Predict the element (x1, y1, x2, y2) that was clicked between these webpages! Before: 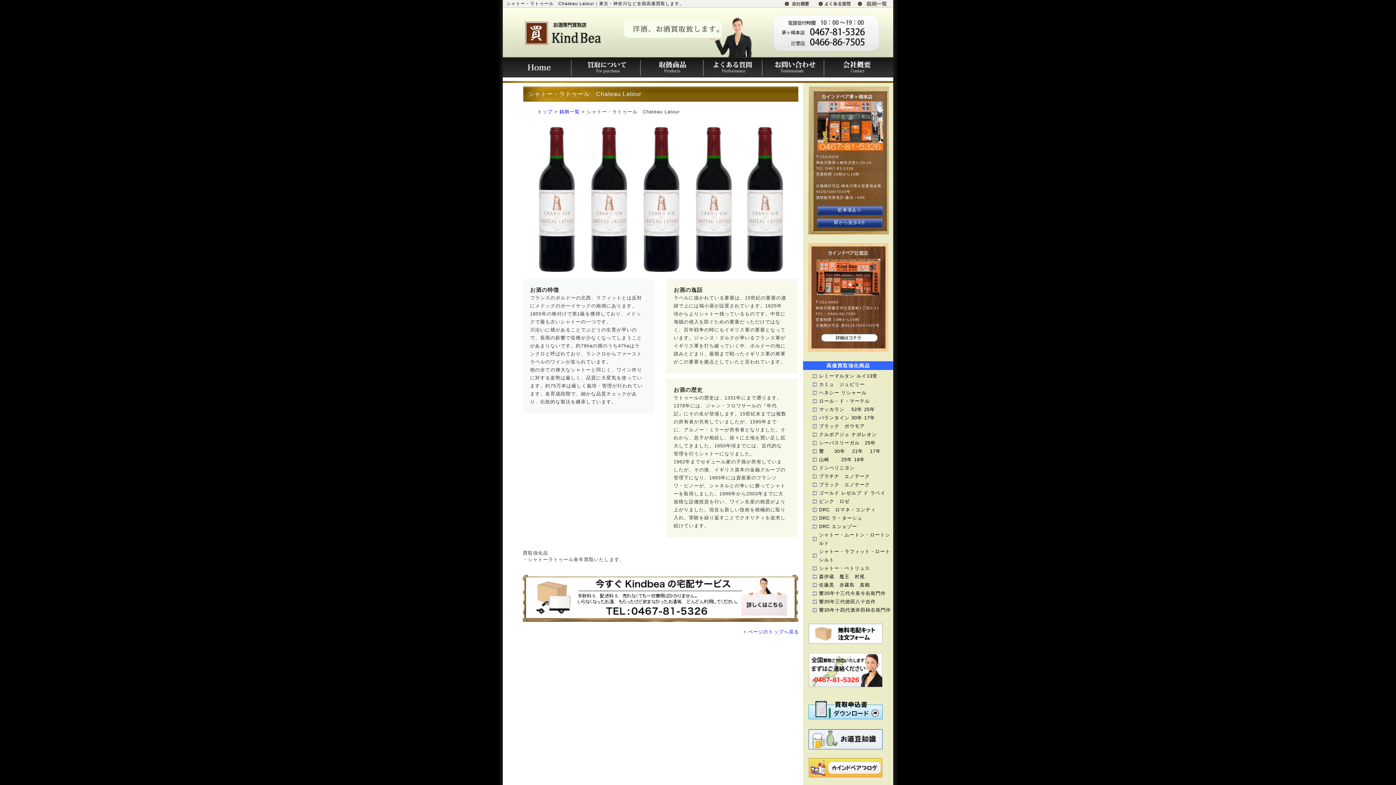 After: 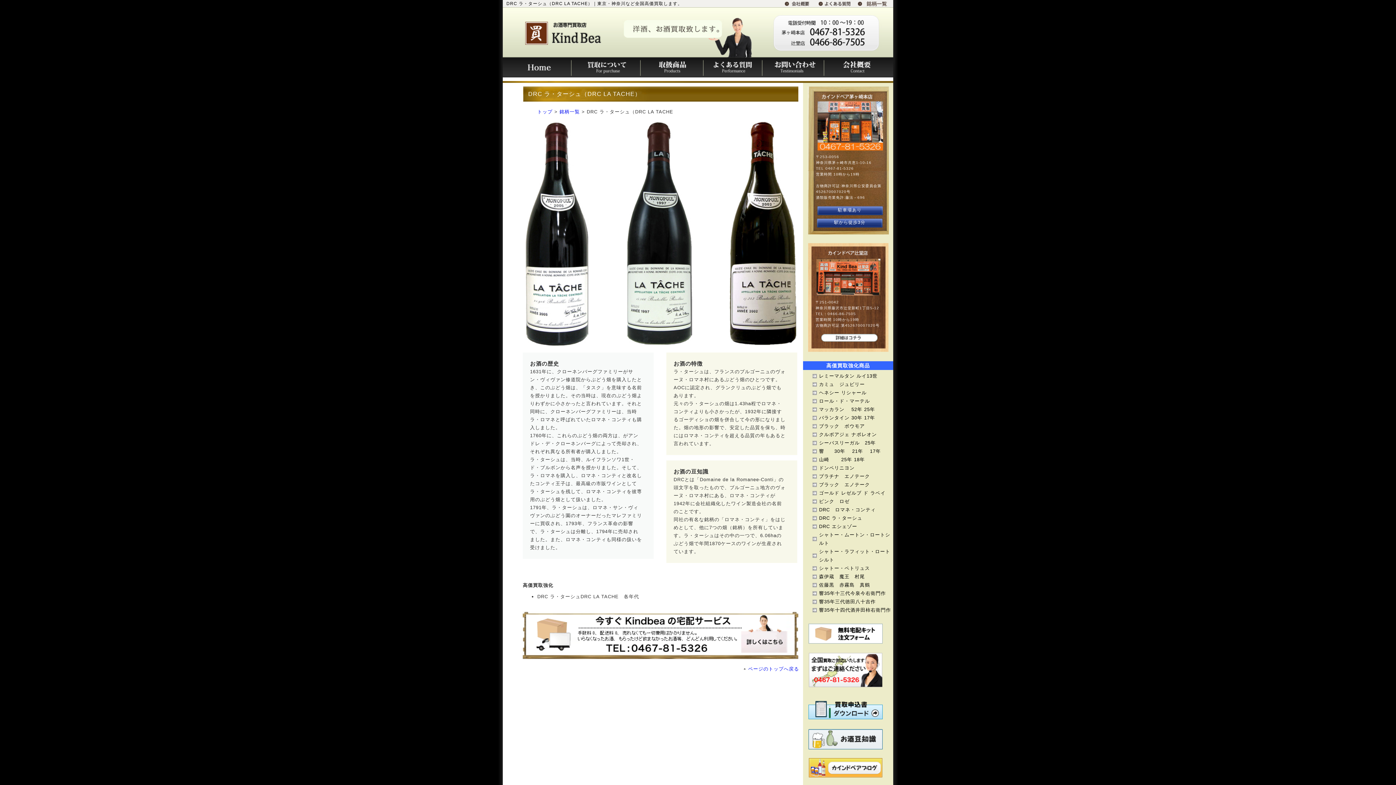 Action: bbox: (819, 515, 862, 521) label: DRC ラ・ターシュ